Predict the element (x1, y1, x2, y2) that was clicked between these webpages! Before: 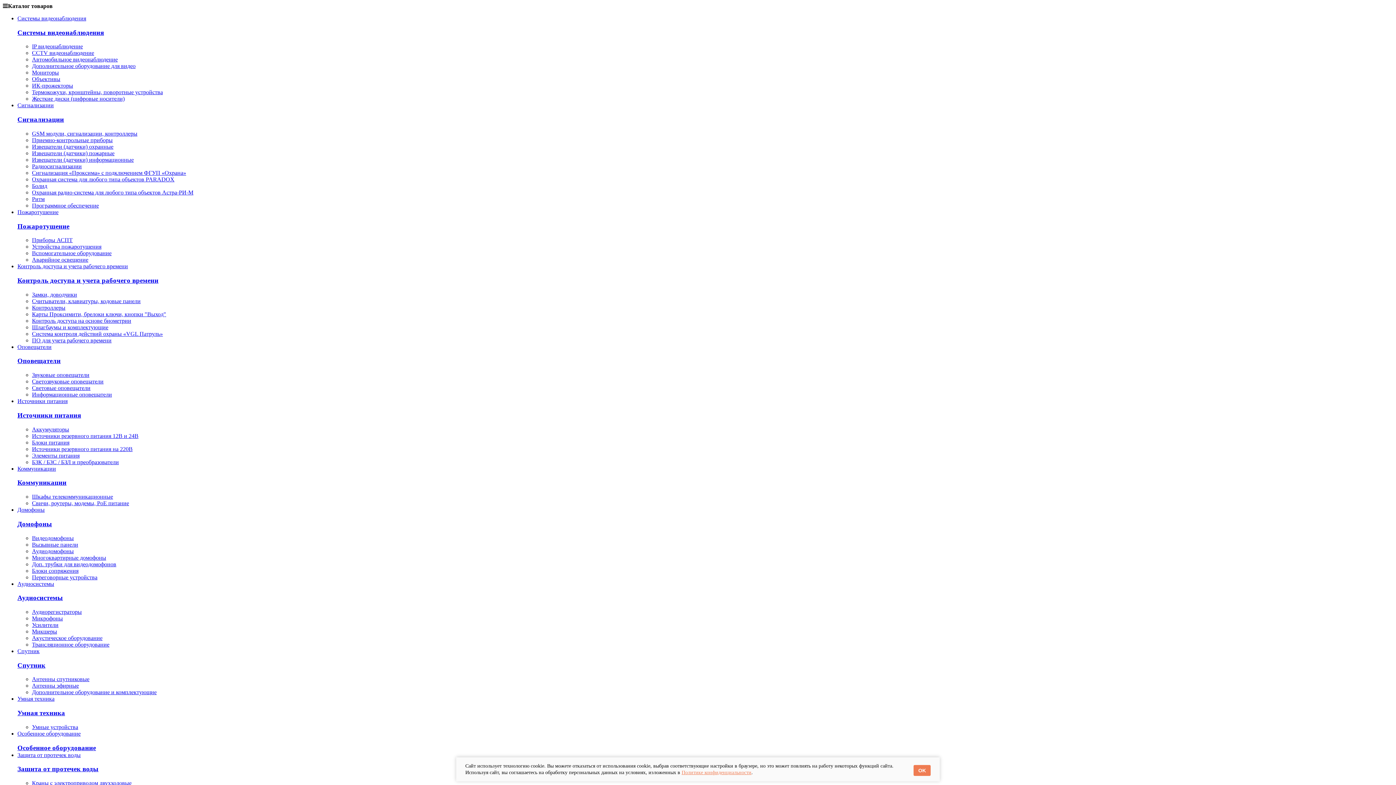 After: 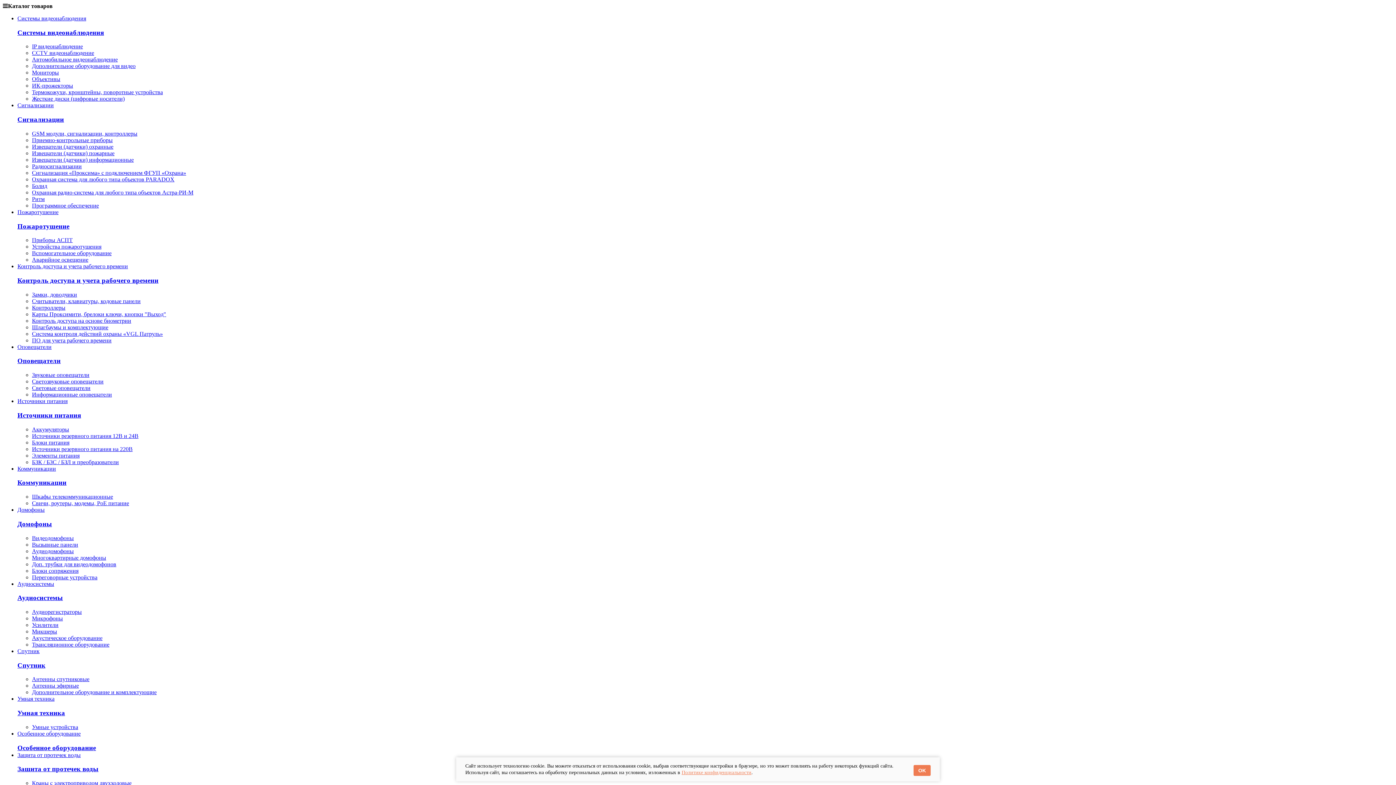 Action: bbox: (32, 535, 73, 541) label: Видеодомофоны